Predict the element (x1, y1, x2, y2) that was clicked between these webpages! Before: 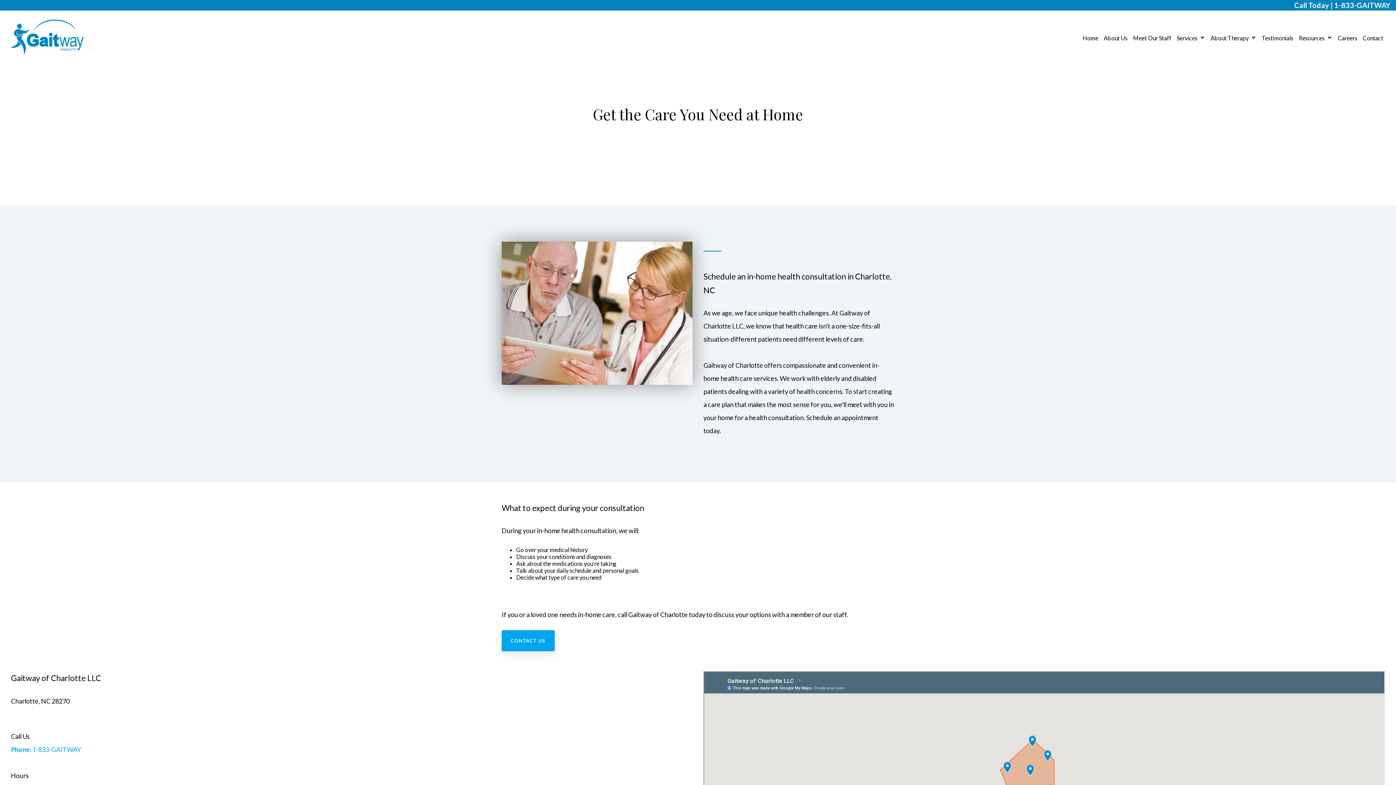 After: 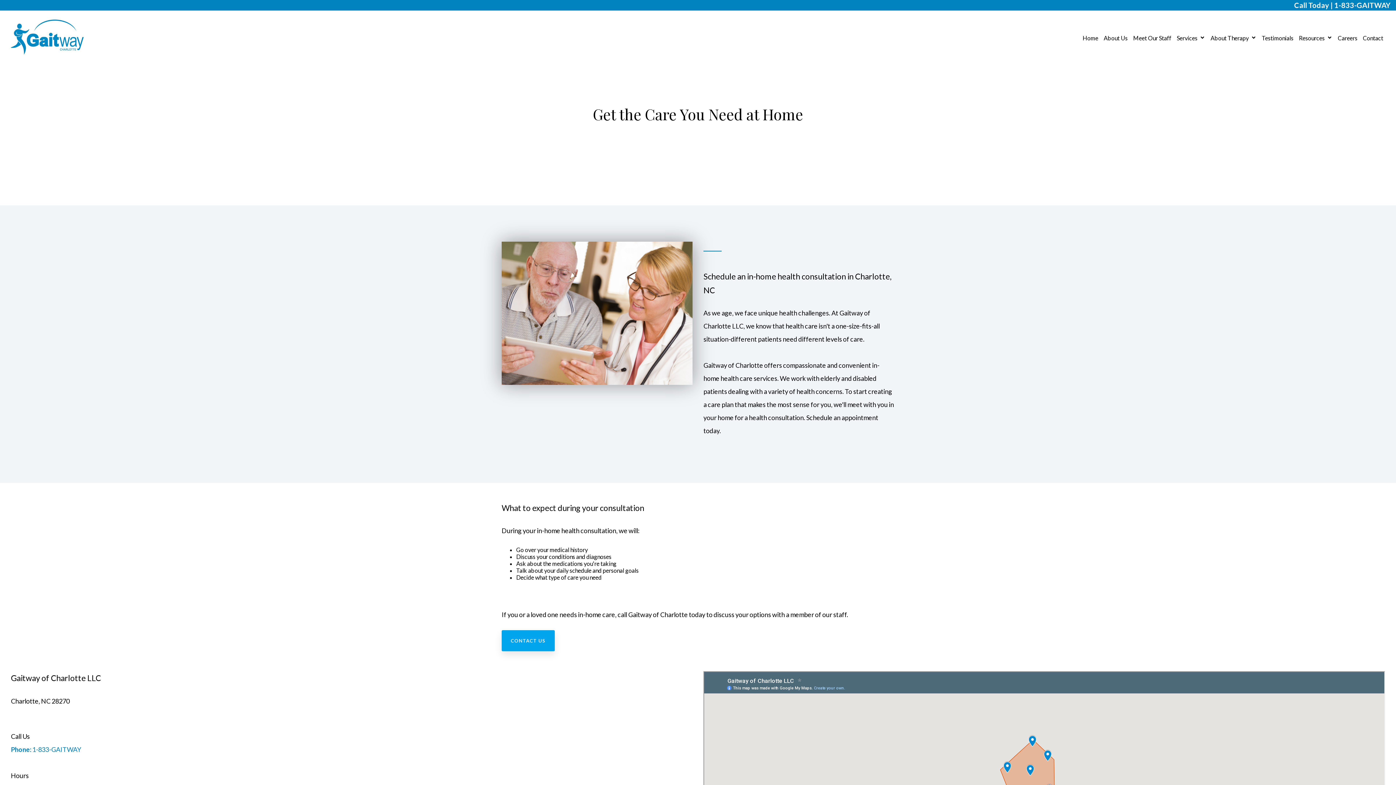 Action: label: Phone: 1-833-GAITWAY bbox: (10, 745, 81, 753)